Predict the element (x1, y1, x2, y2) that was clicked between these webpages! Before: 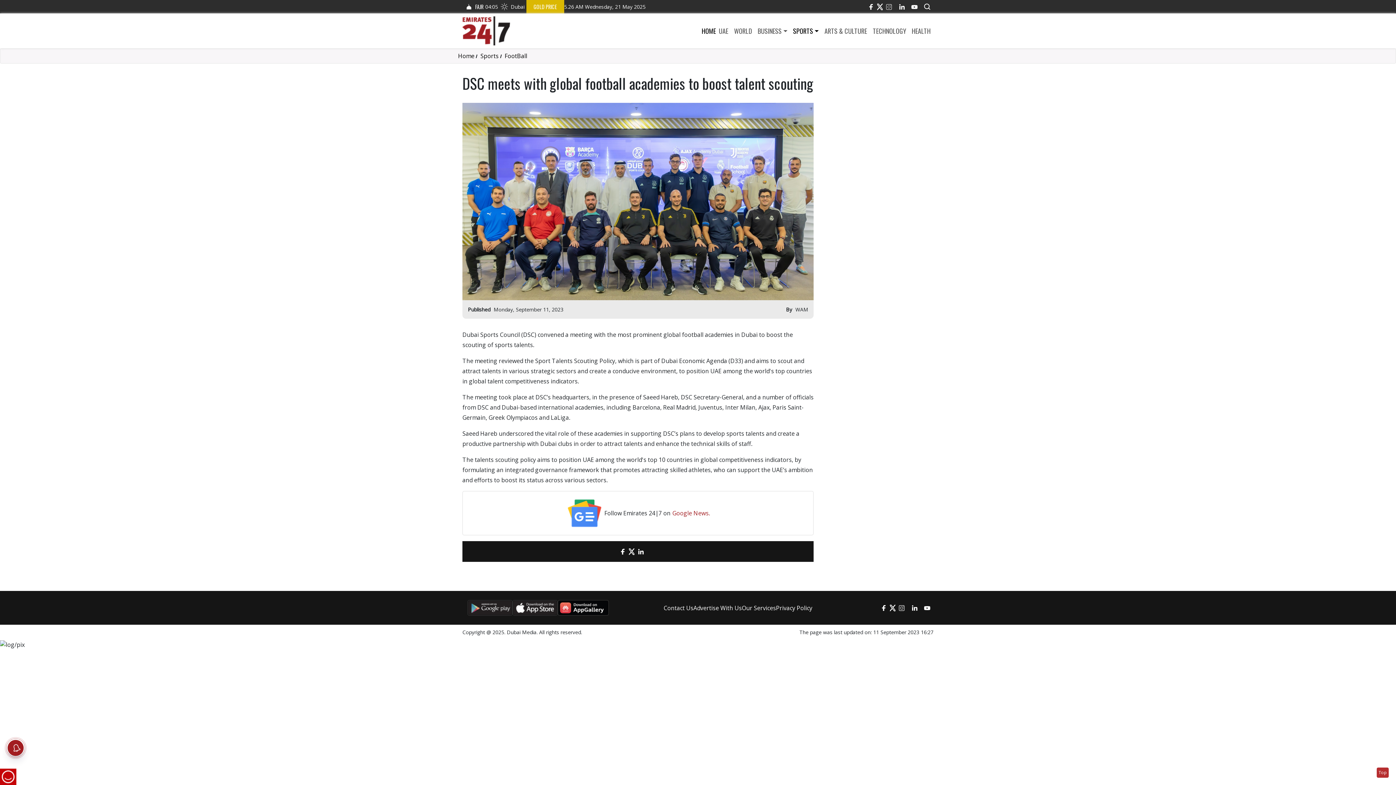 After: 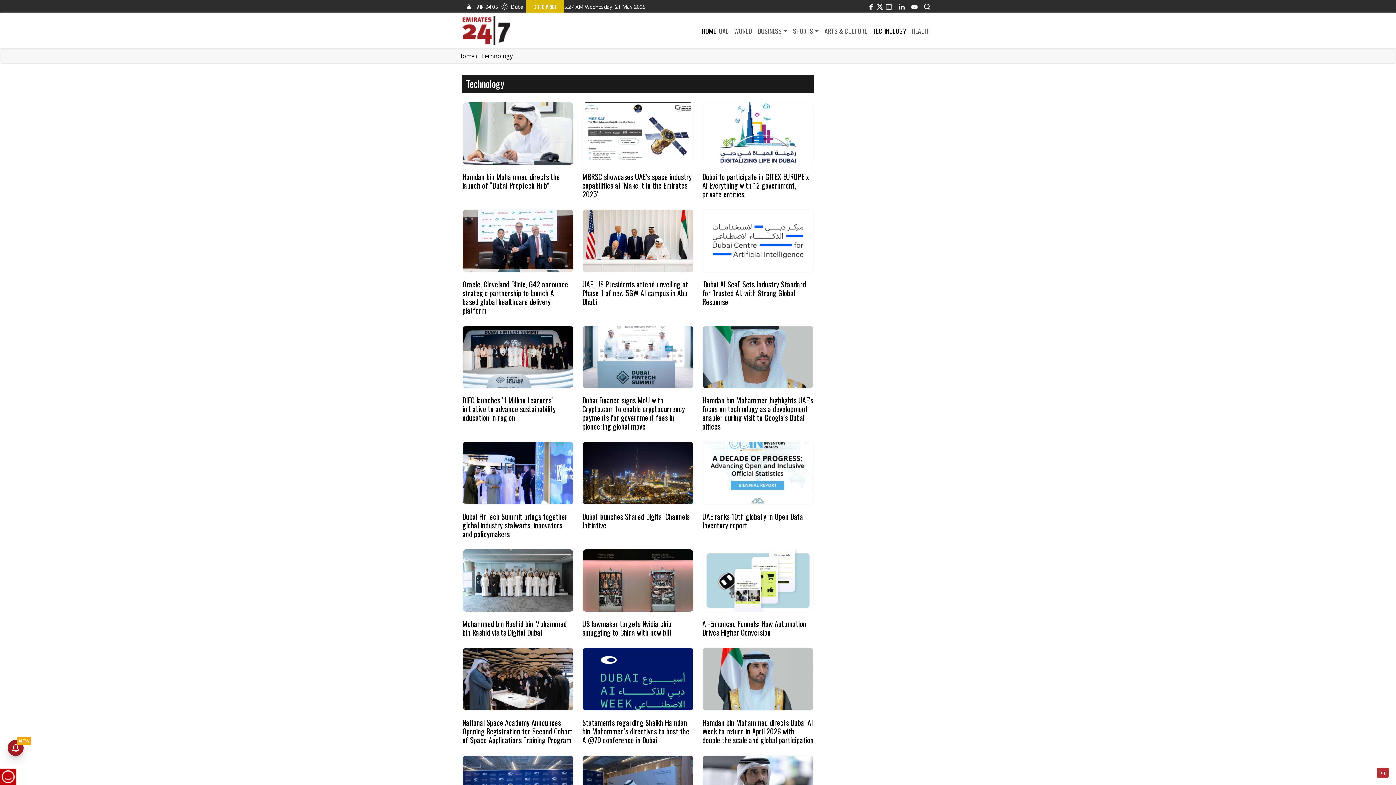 Action: label: TECHNOLOGY bbox: (870, 26, 909, 35)